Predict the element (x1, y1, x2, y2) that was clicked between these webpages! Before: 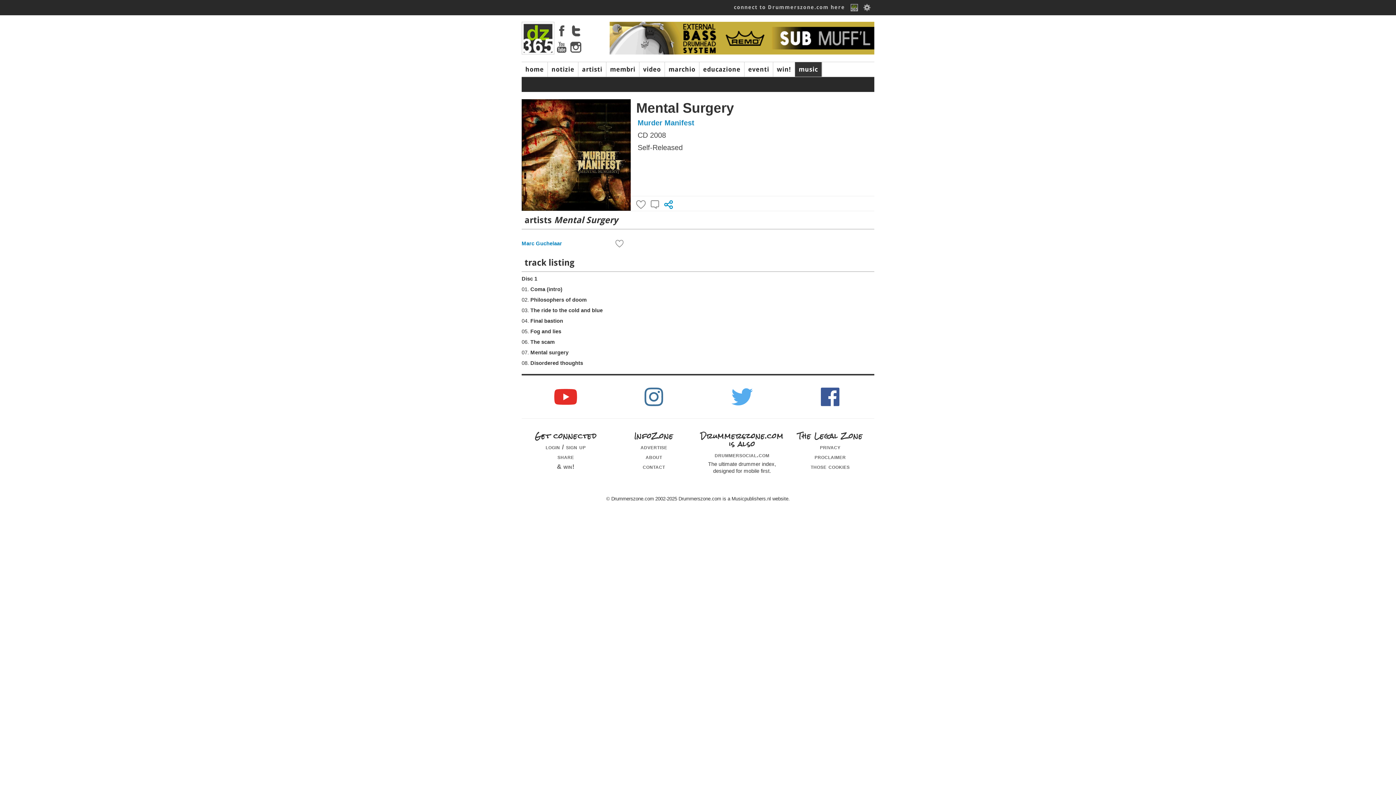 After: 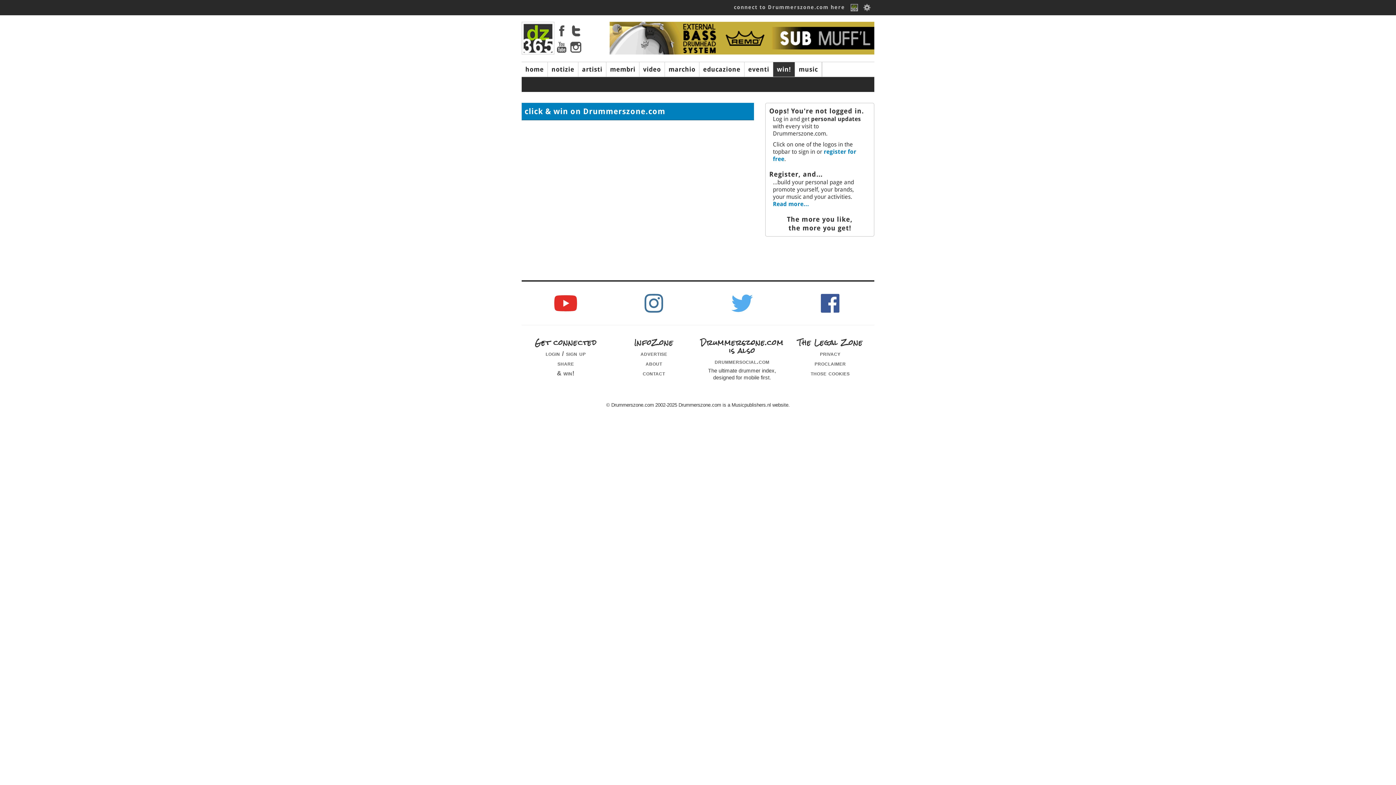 Action: label: win! bbox: (773, 62, 794, 76)